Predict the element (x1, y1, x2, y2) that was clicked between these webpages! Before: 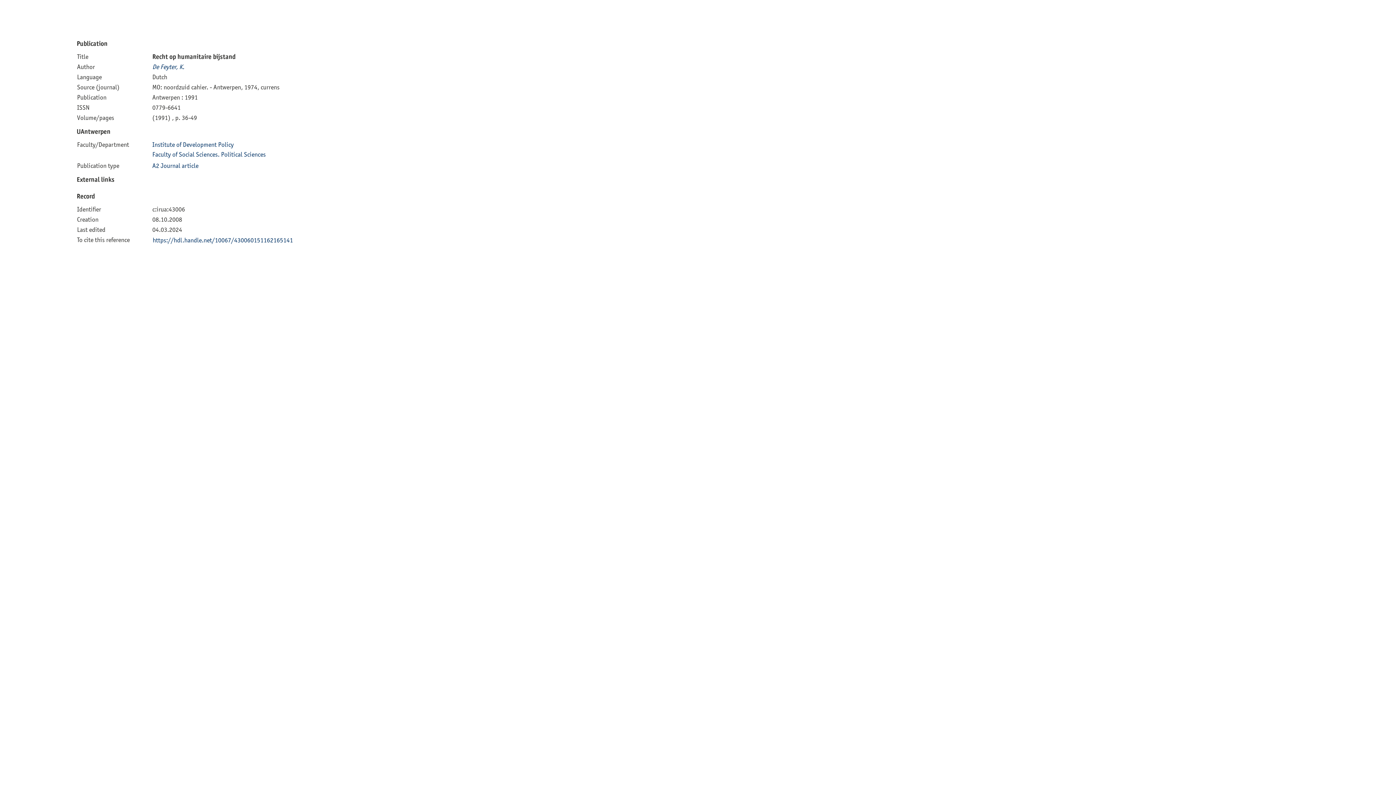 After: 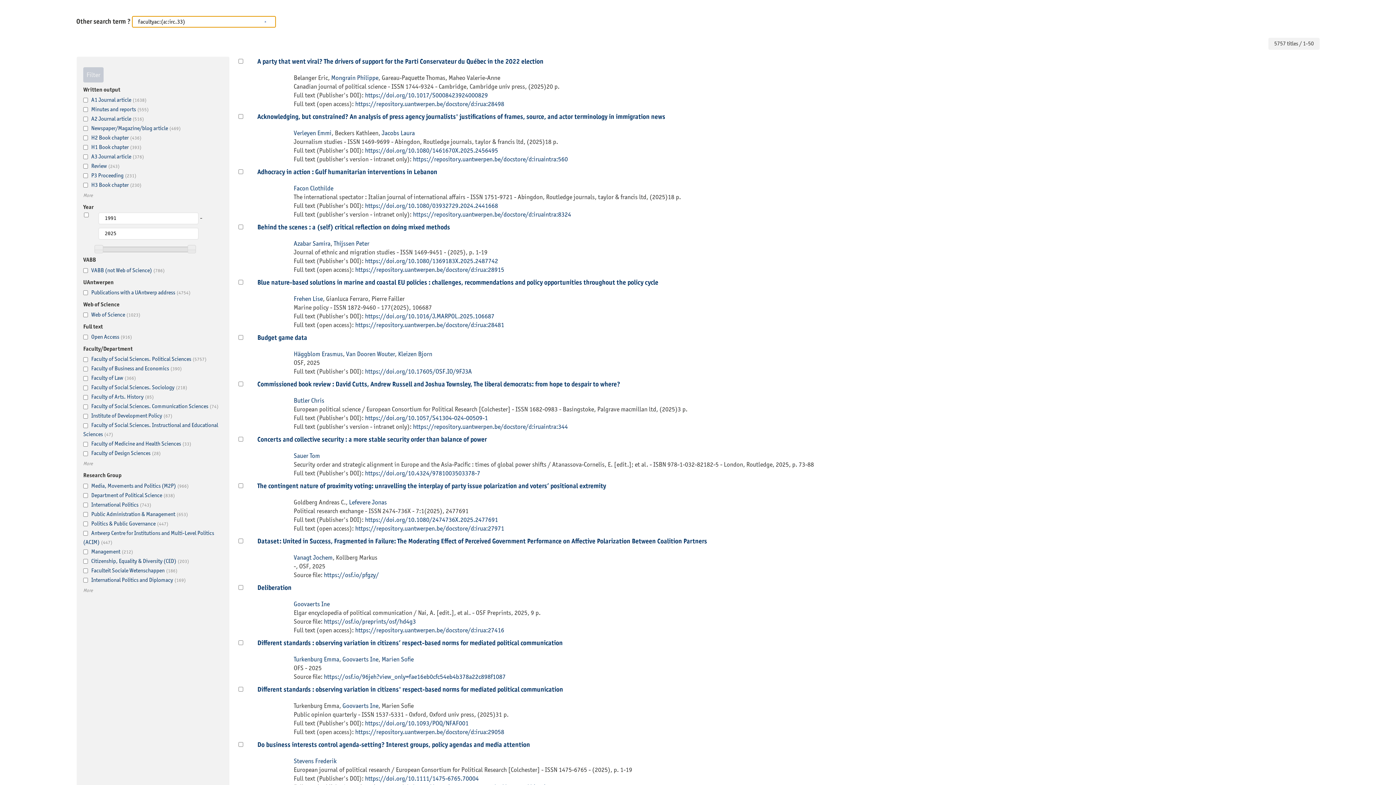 Action: label: Faculty of Social Sciences. Political Sciences bbox: (152, 150, 265, 158)